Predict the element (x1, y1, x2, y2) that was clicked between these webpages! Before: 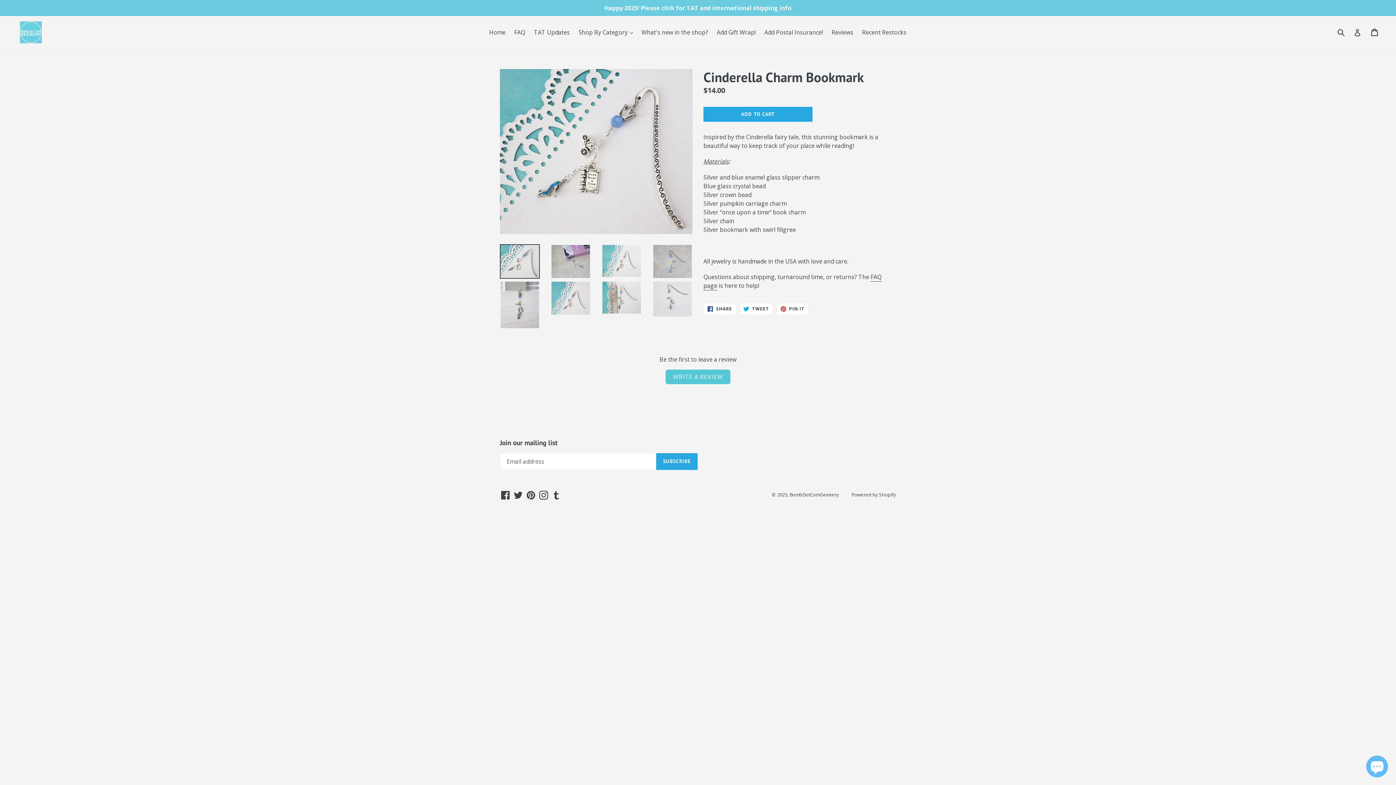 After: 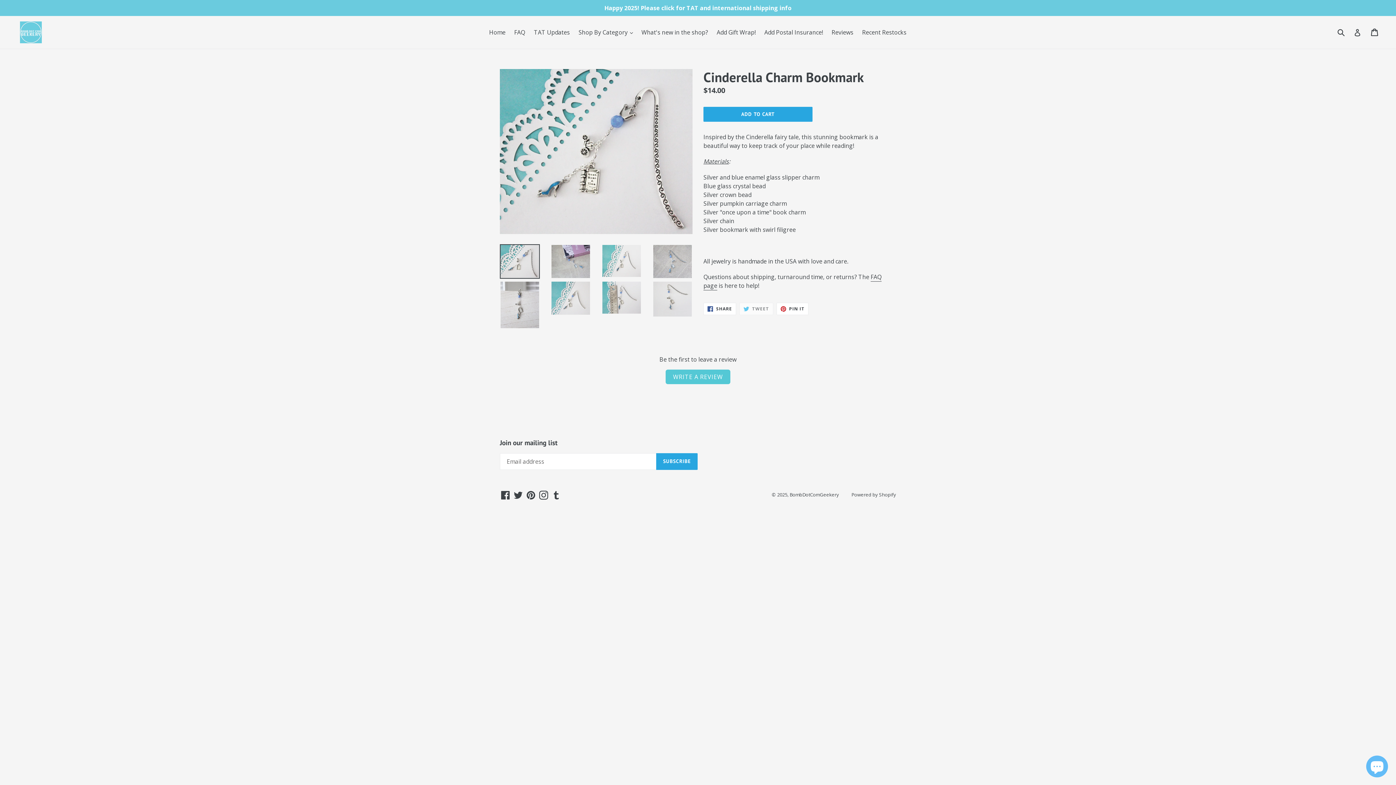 Action: label:  TWEET
TWEET ON TWITTER bbox: (739, 302, 773, 315)